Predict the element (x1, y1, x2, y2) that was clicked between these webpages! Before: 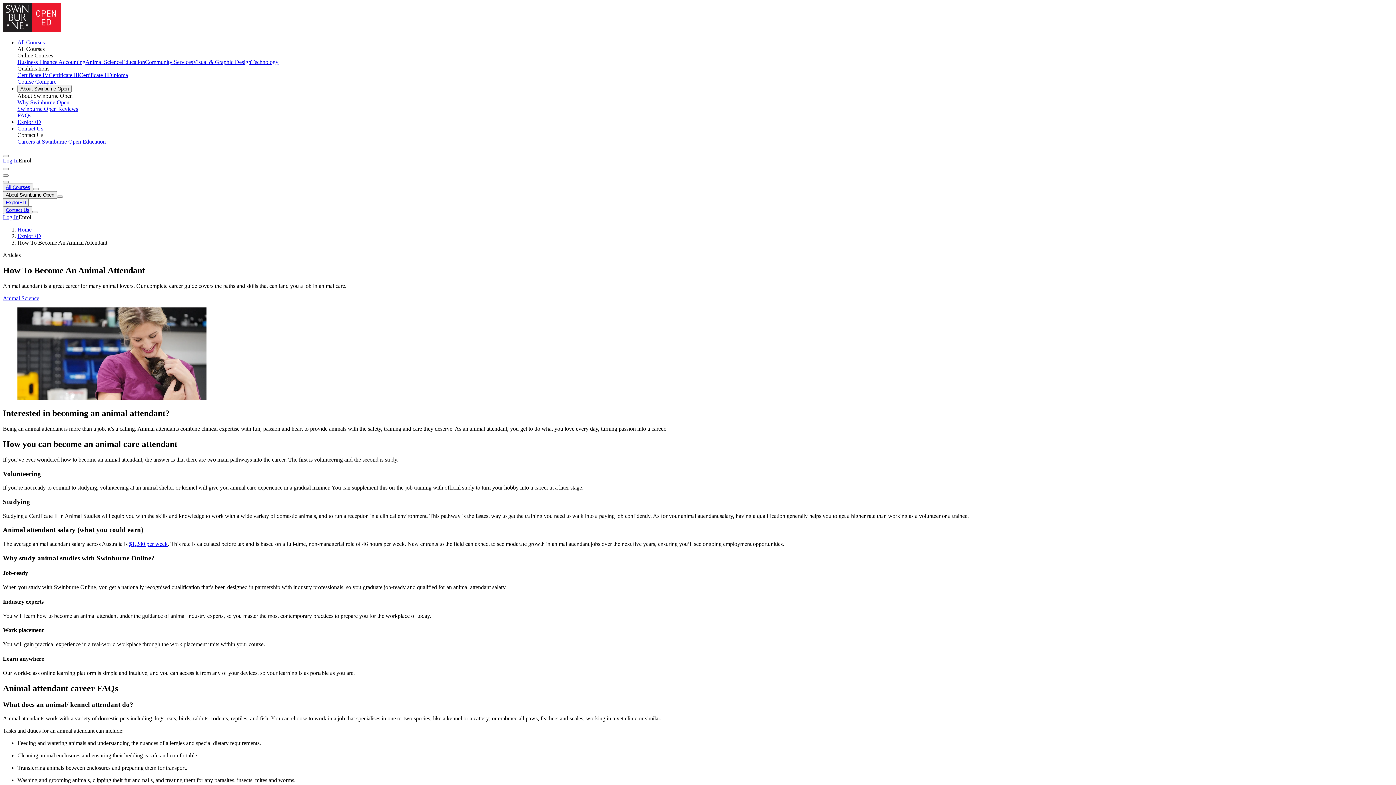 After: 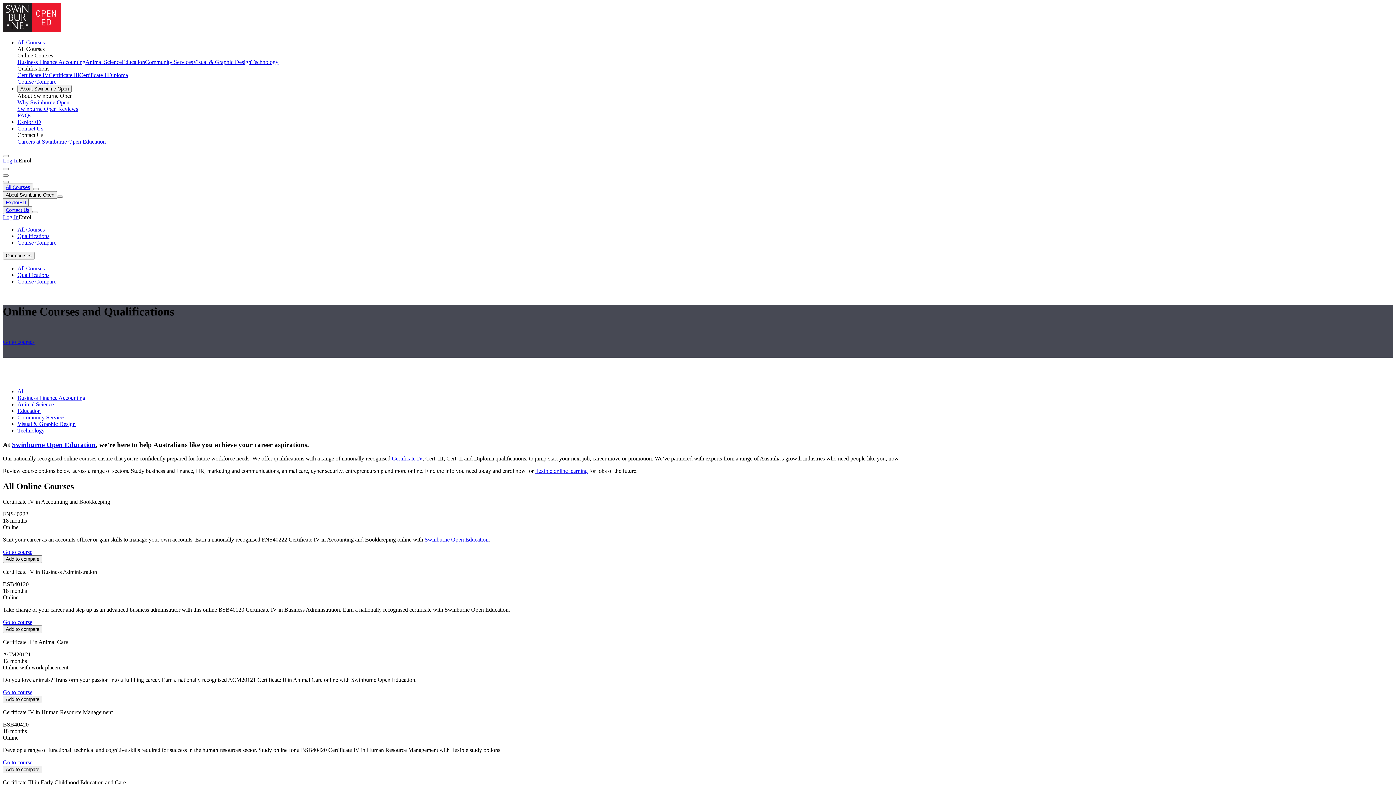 Action: bbox: (17, 39, 44, 45) label: All Courses